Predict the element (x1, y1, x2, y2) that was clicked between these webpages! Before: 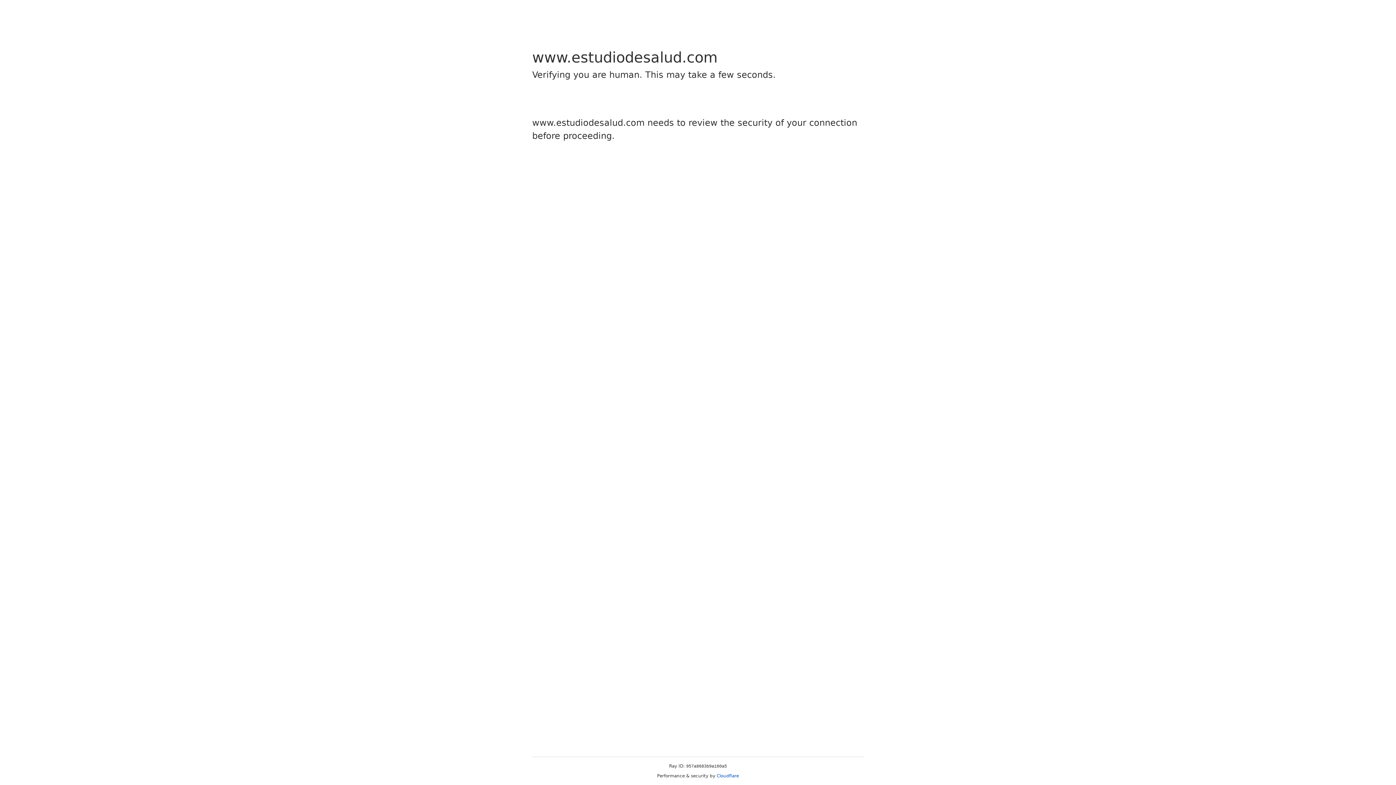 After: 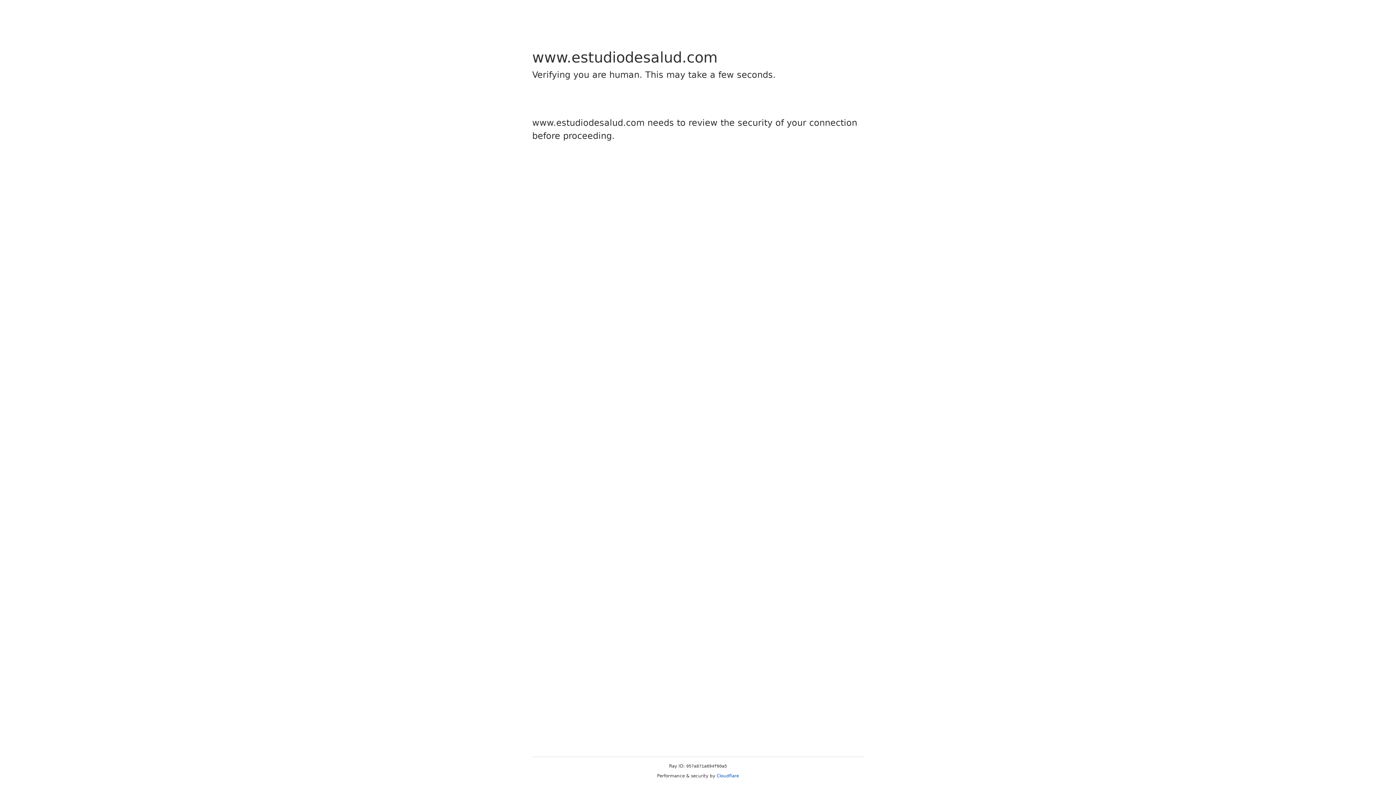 Action: label: Cloudflare bbox: (716, 773, 739, 778)